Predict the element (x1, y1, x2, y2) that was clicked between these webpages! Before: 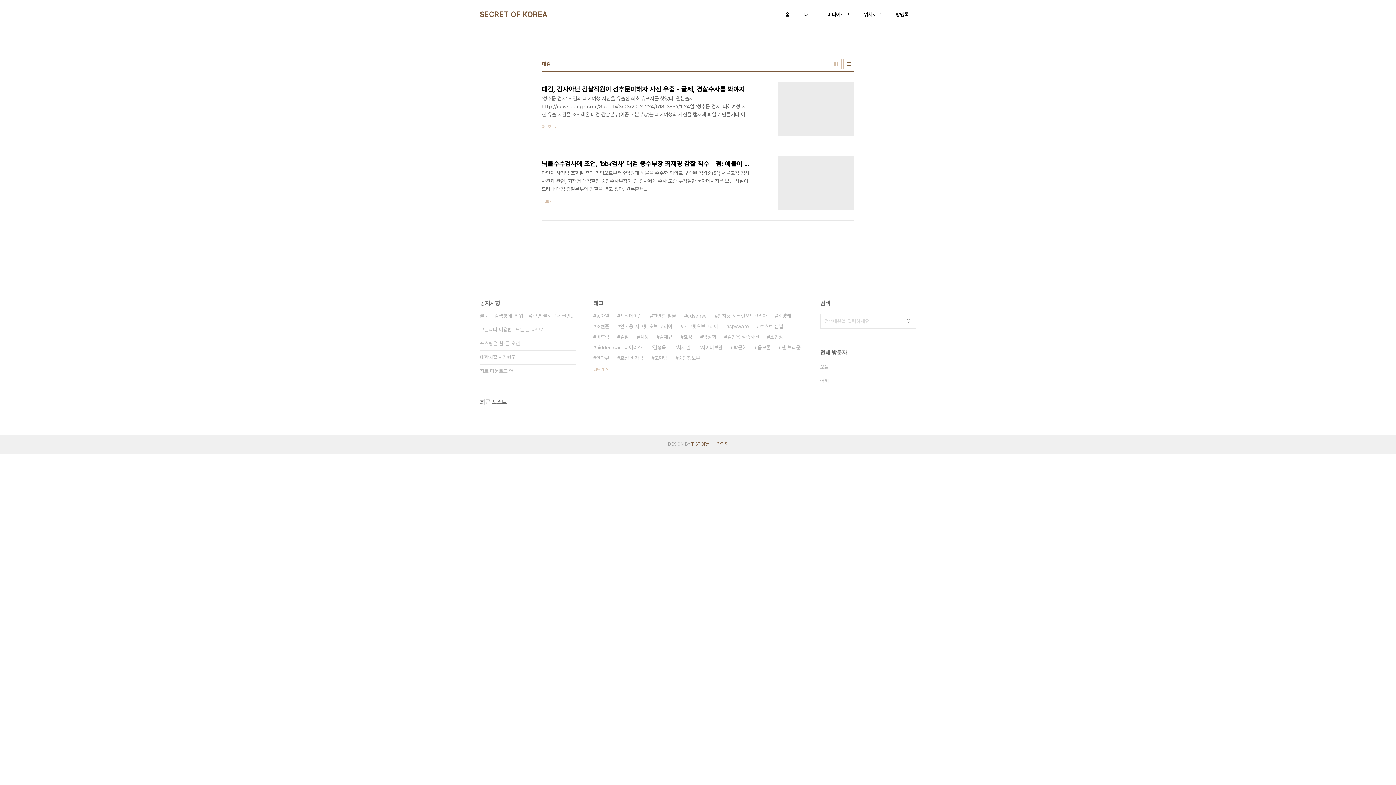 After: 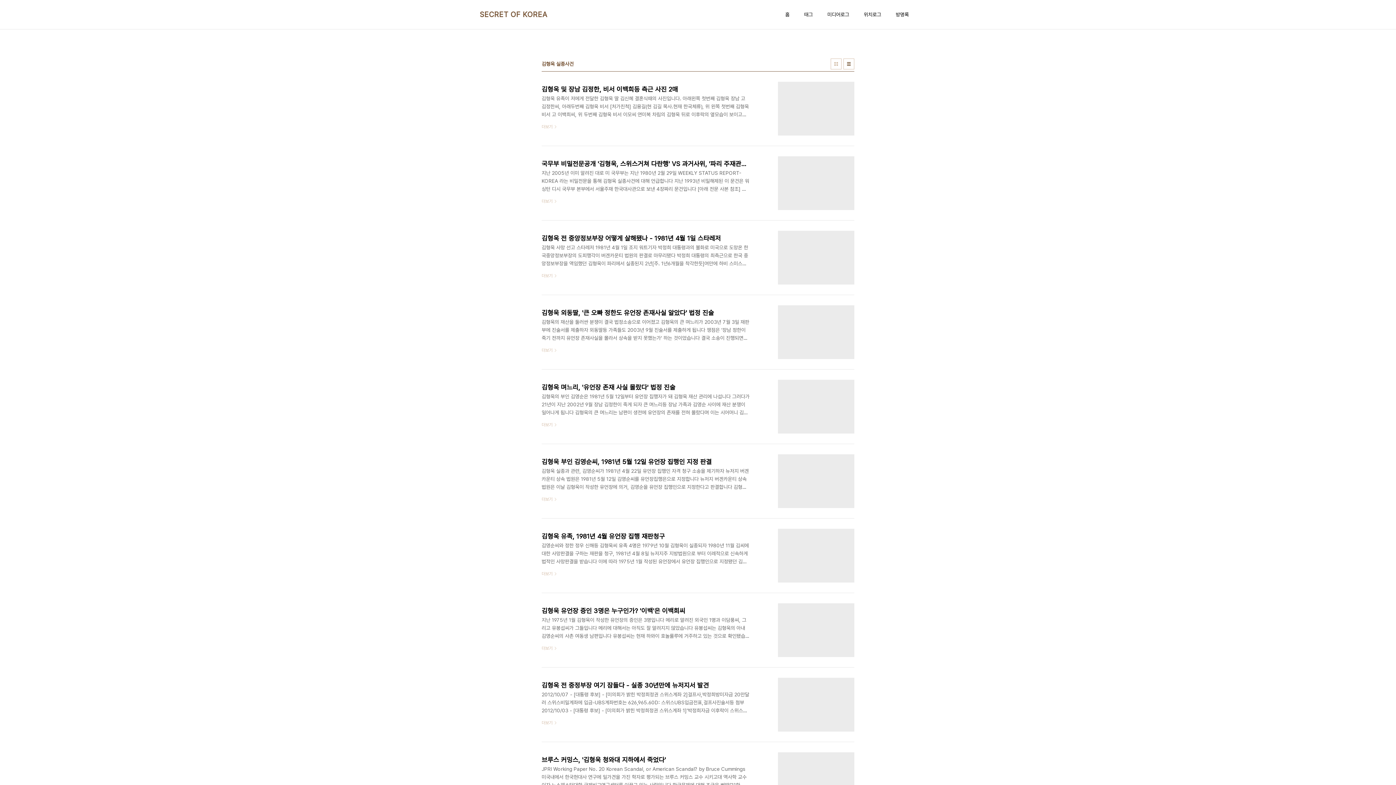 Action: bbox: (724, 332, 759, 342) label: 김형욱 실종사건